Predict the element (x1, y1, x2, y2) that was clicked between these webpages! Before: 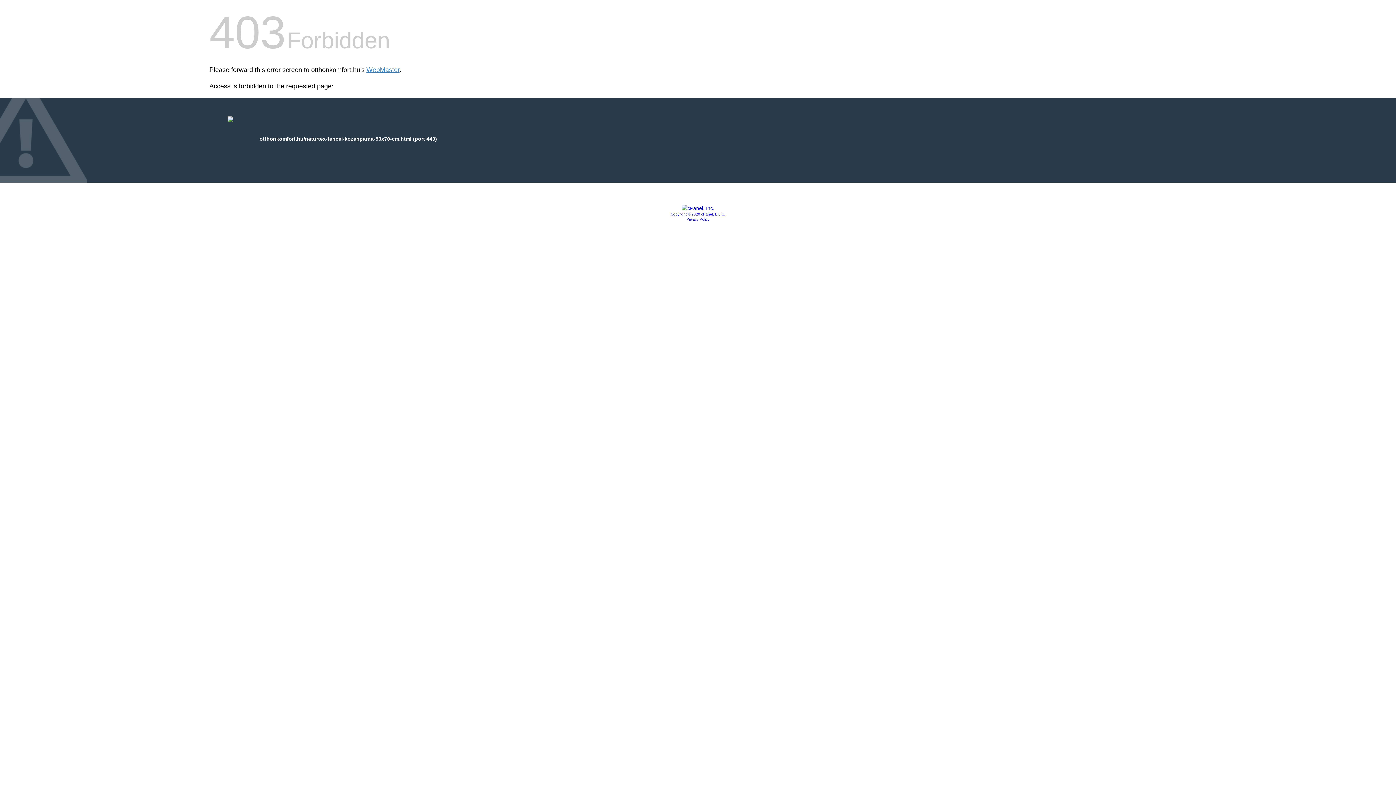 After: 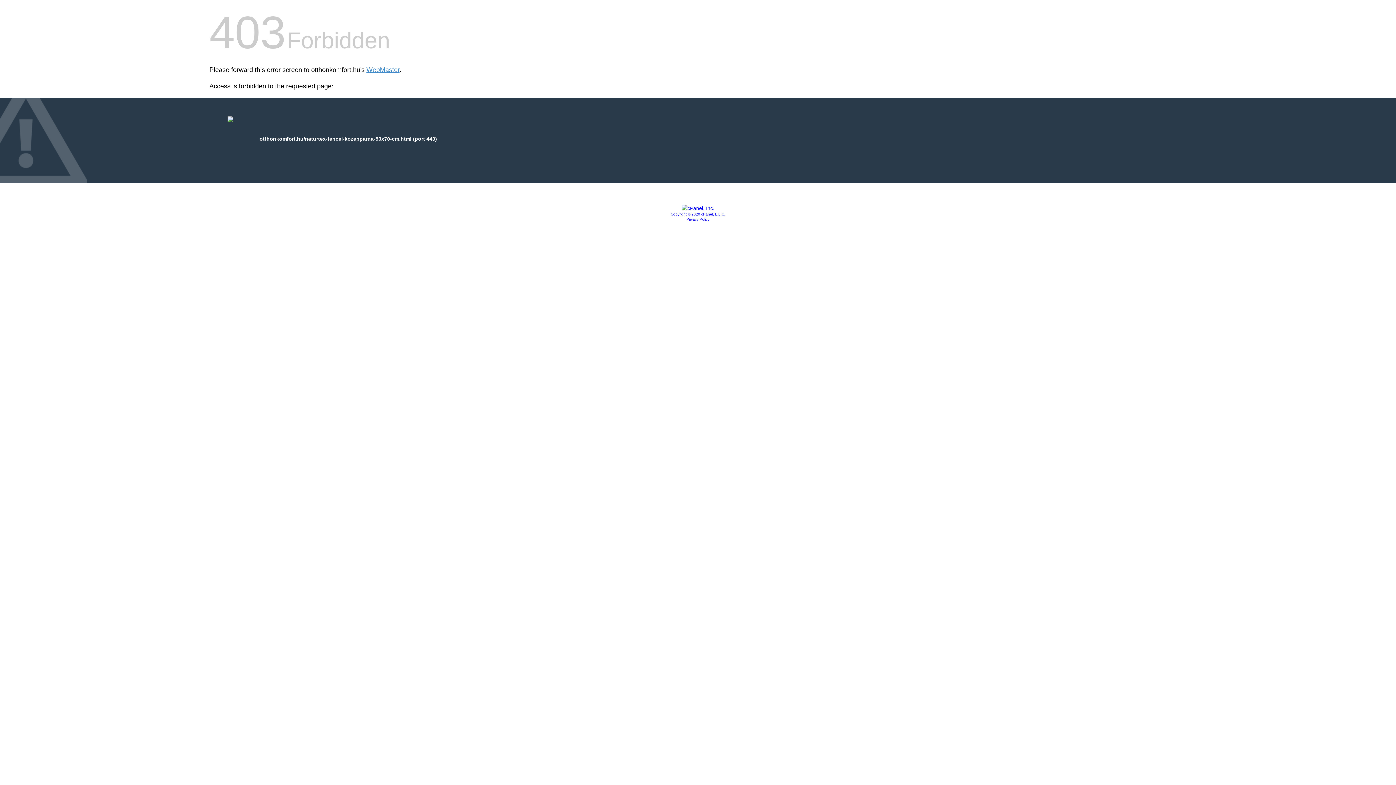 Action: bbox: (686, 217, 709, 221) label: Privacy Policy